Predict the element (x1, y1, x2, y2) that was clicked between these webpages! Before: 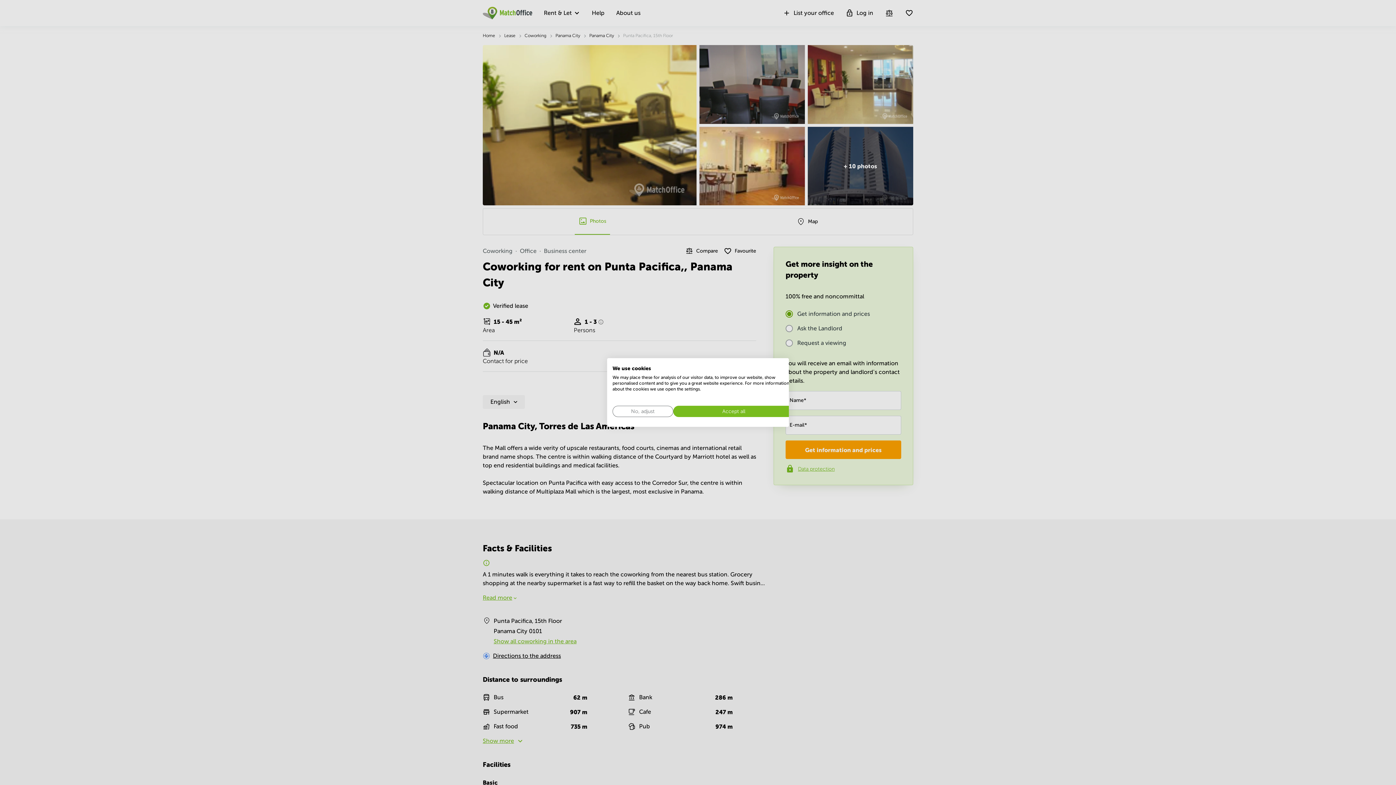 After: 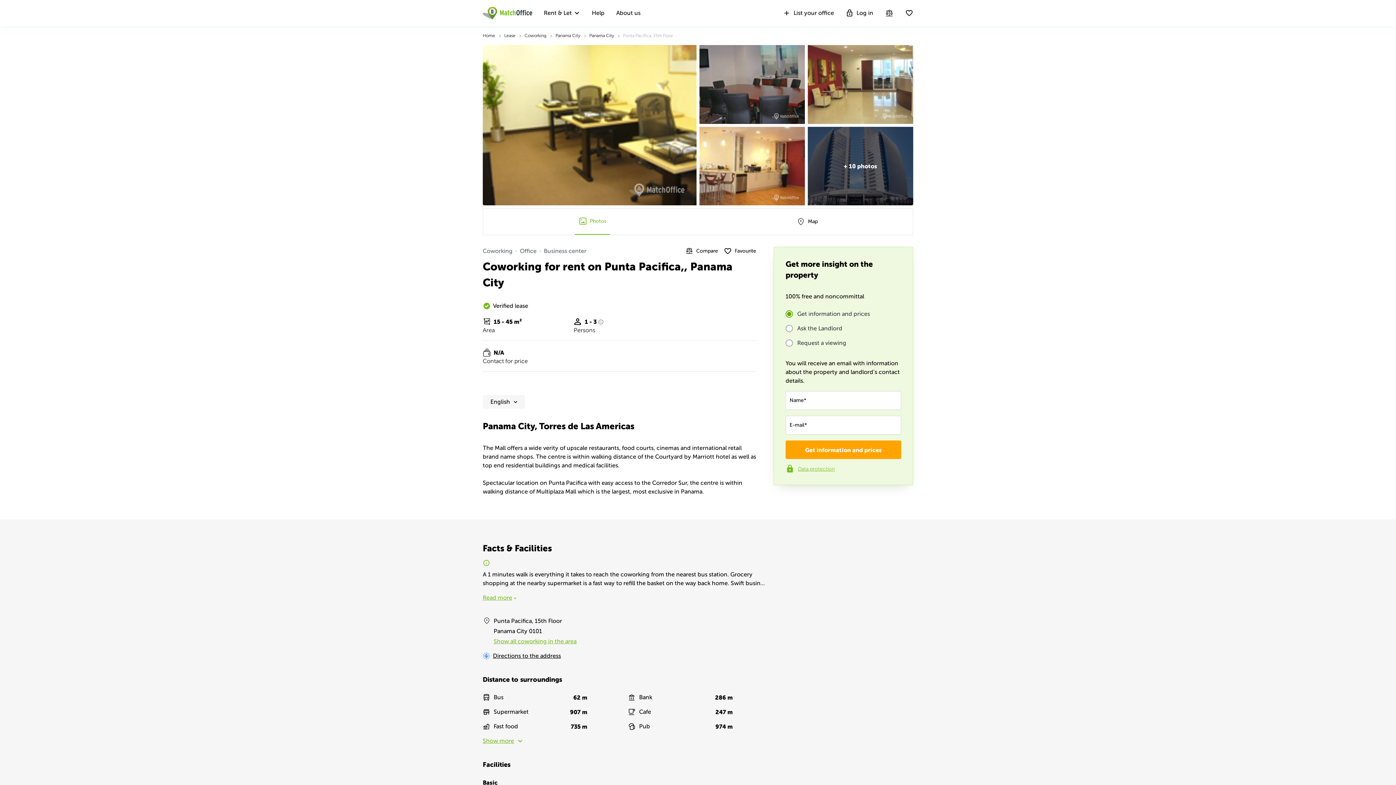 Action: label: Accept all cookies bbox: (673, 406, 794, 417)